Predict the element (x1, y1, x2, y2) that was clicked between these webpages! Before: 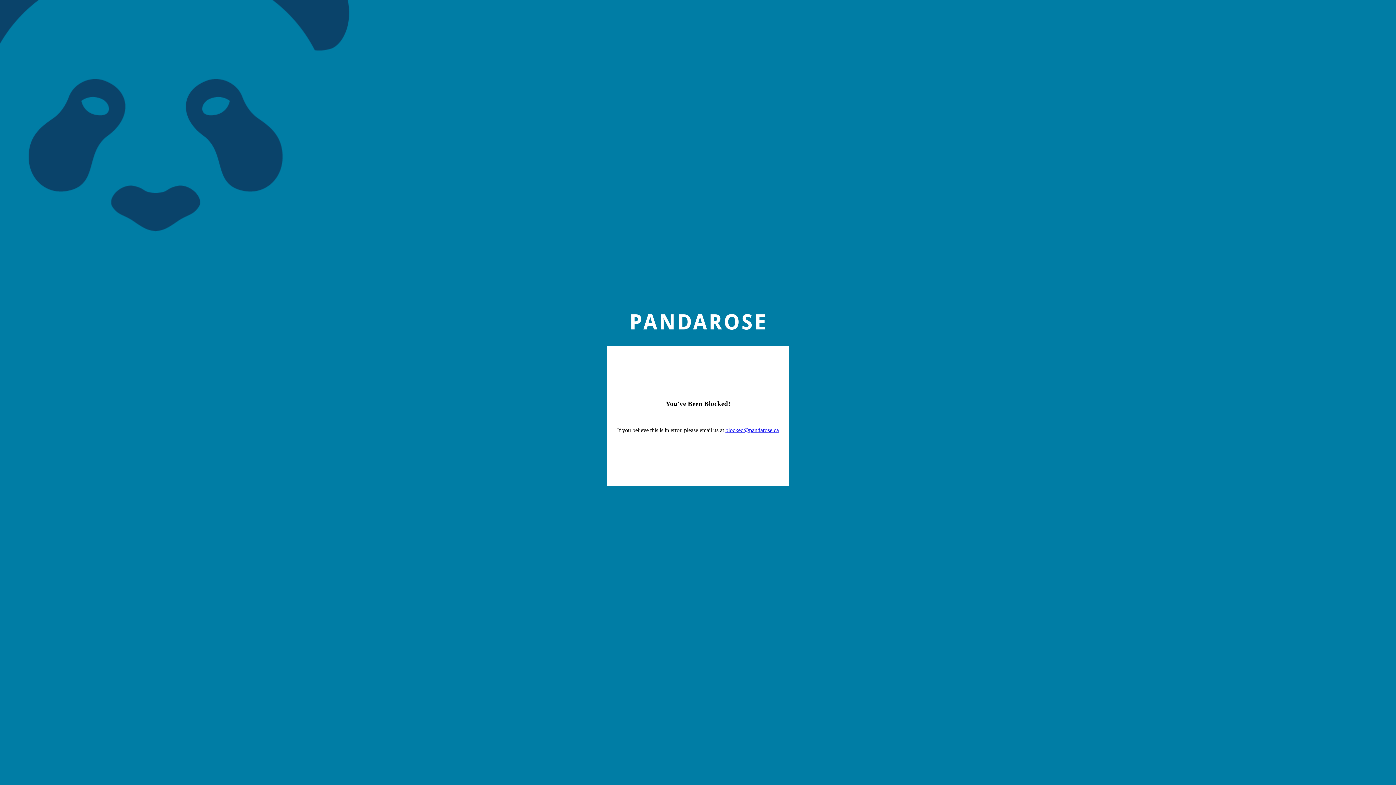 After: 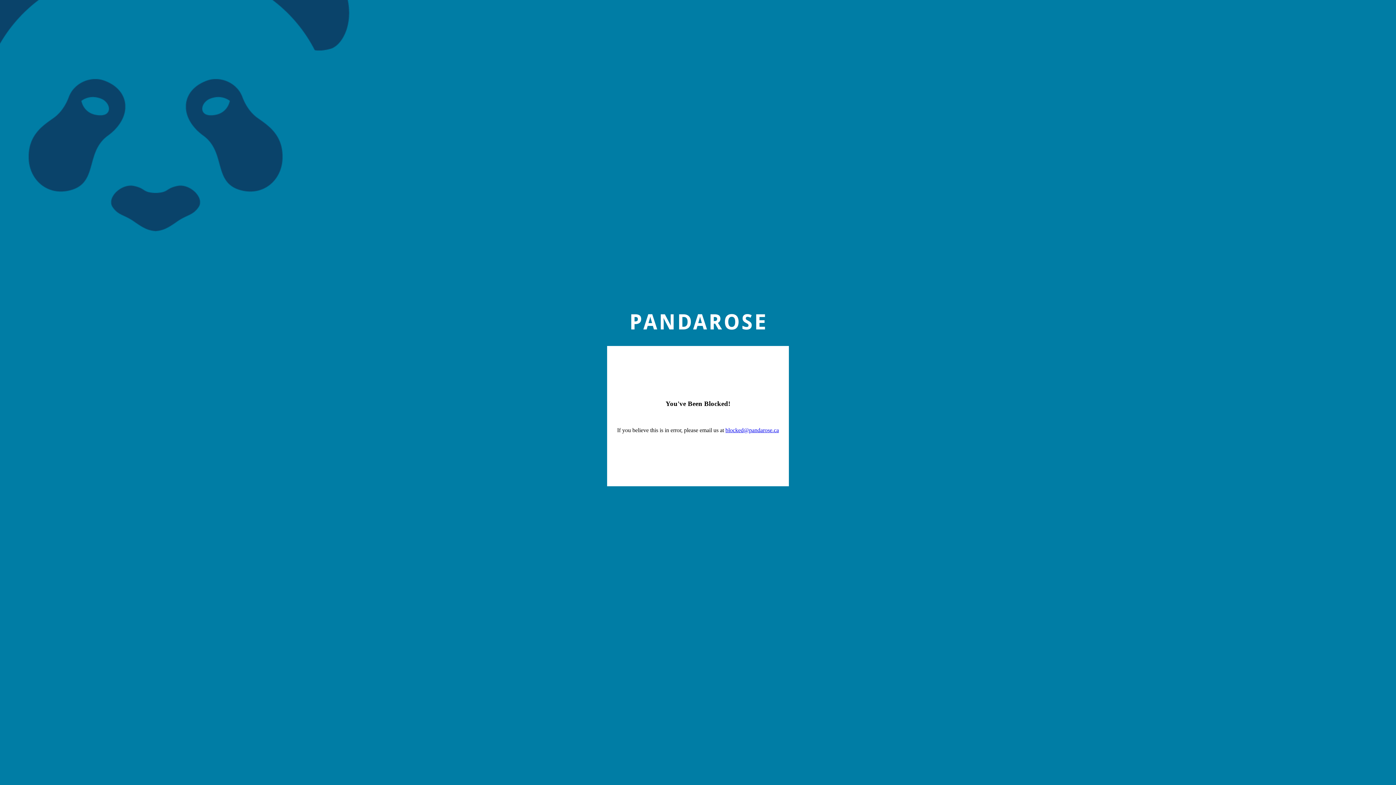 Action: label: blocked@pandarose.ca bbox: (725, 427, 779, 433)